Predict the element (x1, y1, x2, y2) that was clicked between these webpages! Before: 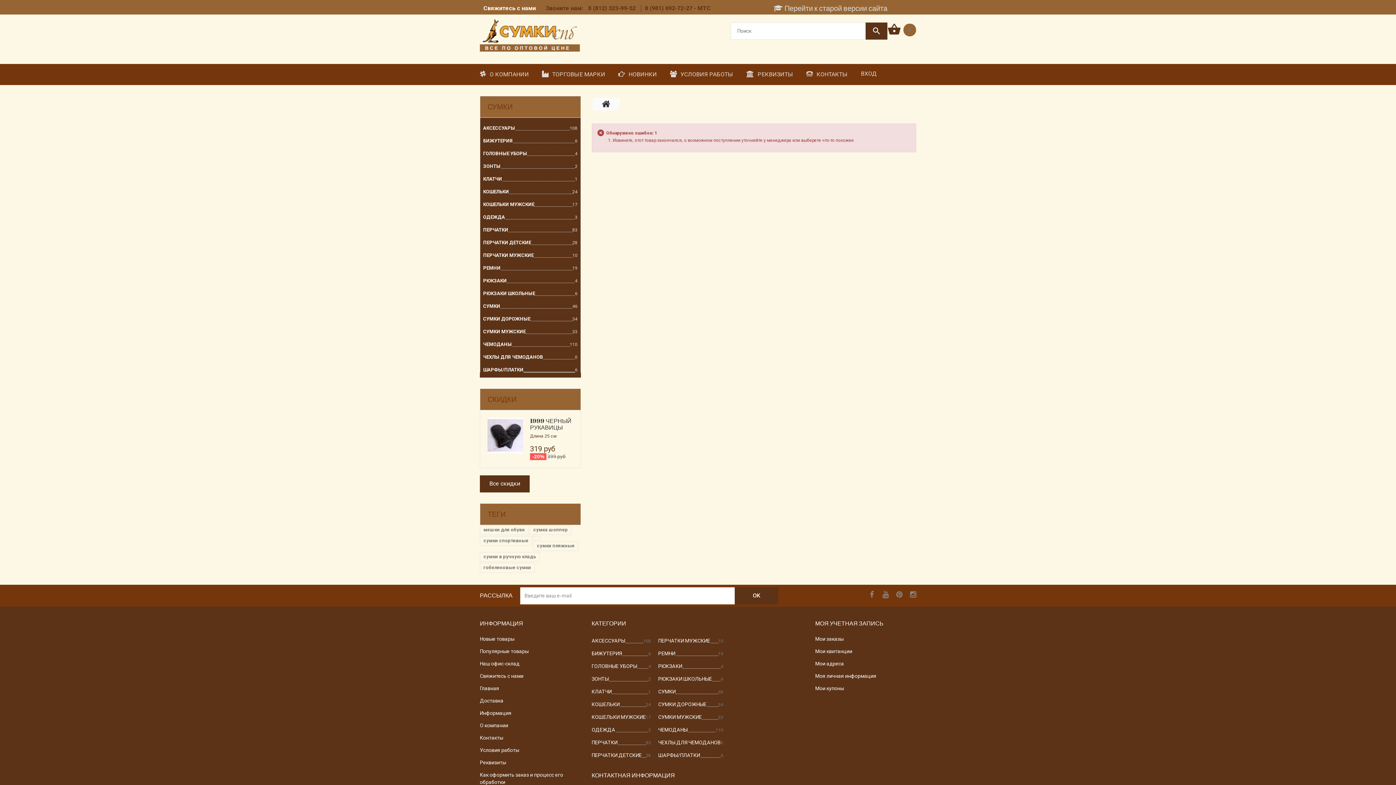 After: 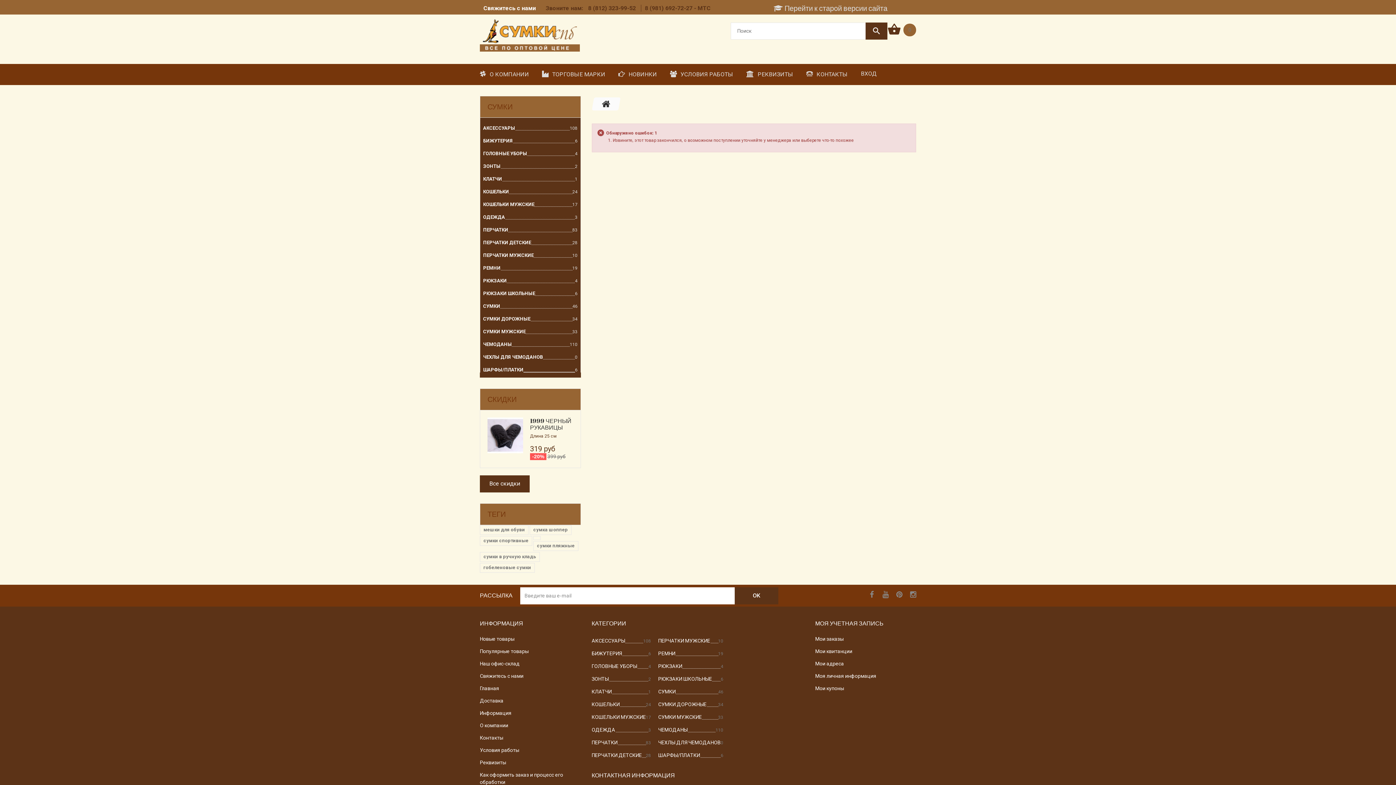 Action: bbox: (773, 3, 887, 13) label:  Перейти к старой версии сайта